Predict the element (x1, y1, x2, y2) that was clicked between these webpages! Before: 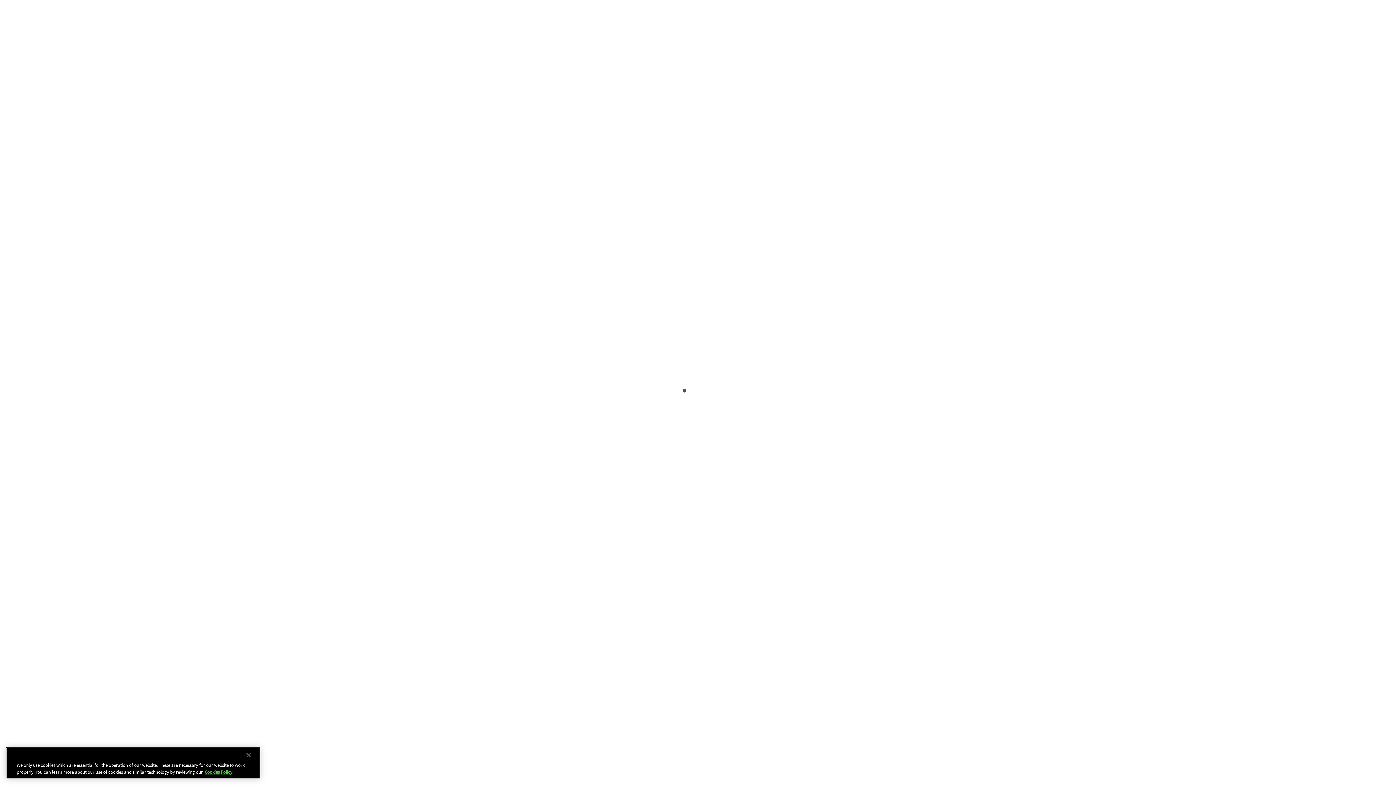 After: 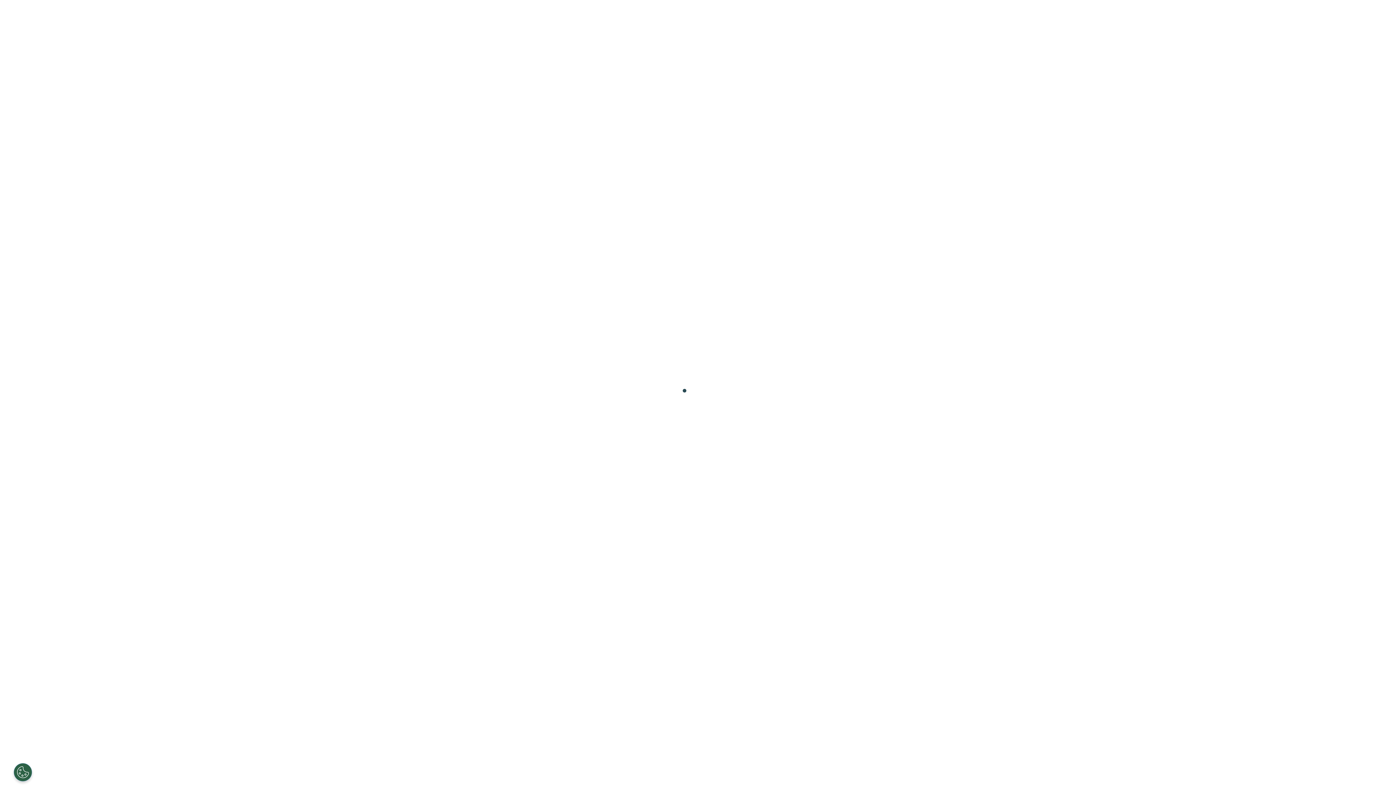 Action: bbox: (240, 754, 256, 770) label: Close